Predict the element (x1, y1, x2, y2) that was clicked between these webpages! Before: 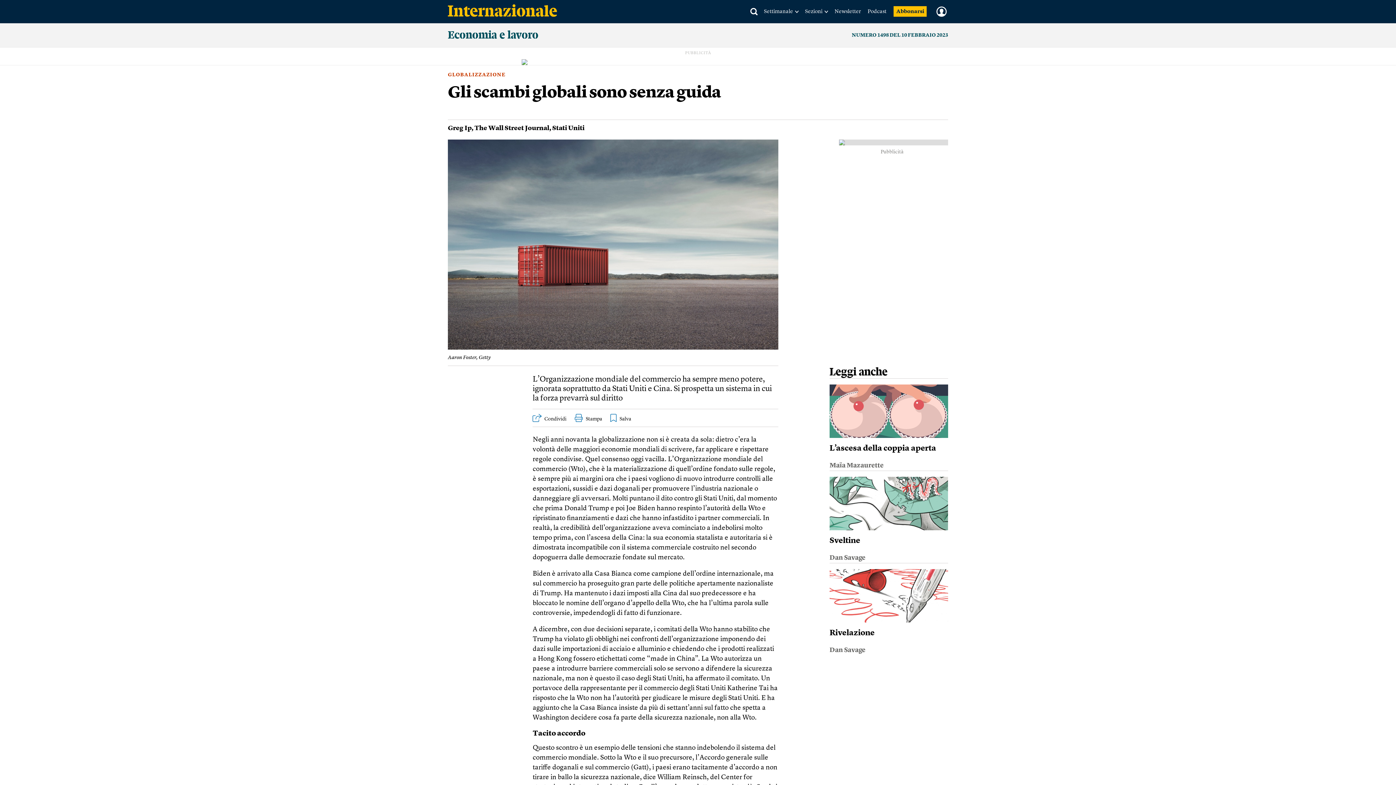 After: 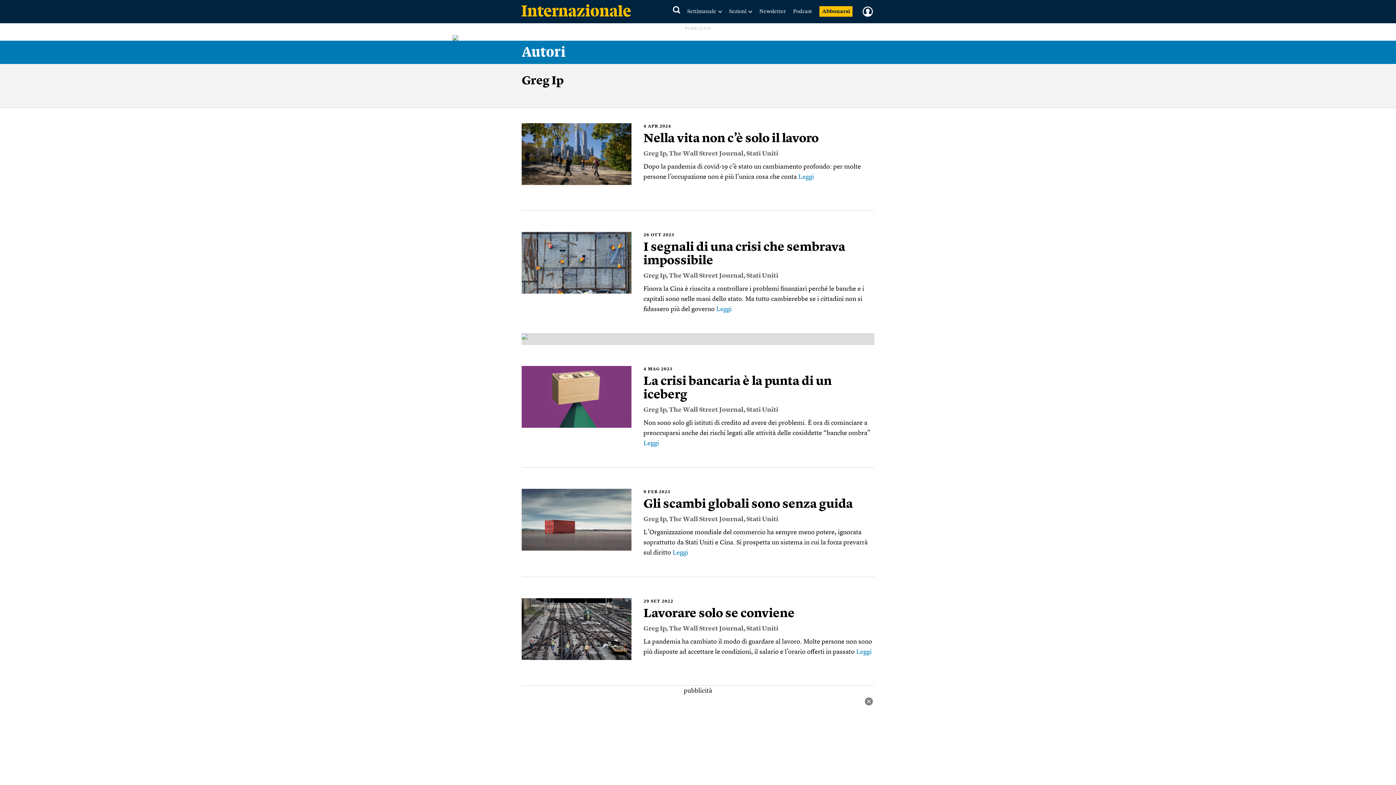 Action: label: Greg Ip bbox: (448, 125, 471, 131)